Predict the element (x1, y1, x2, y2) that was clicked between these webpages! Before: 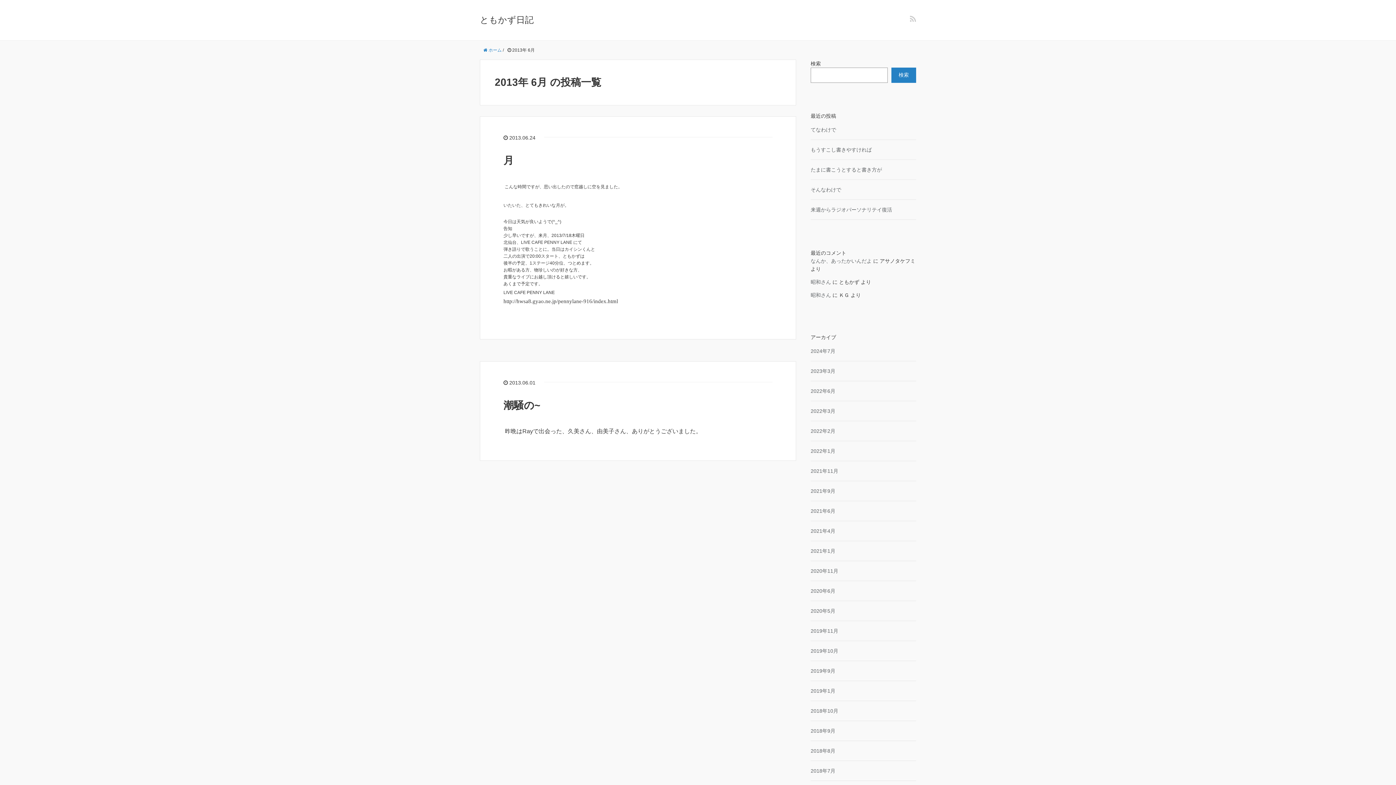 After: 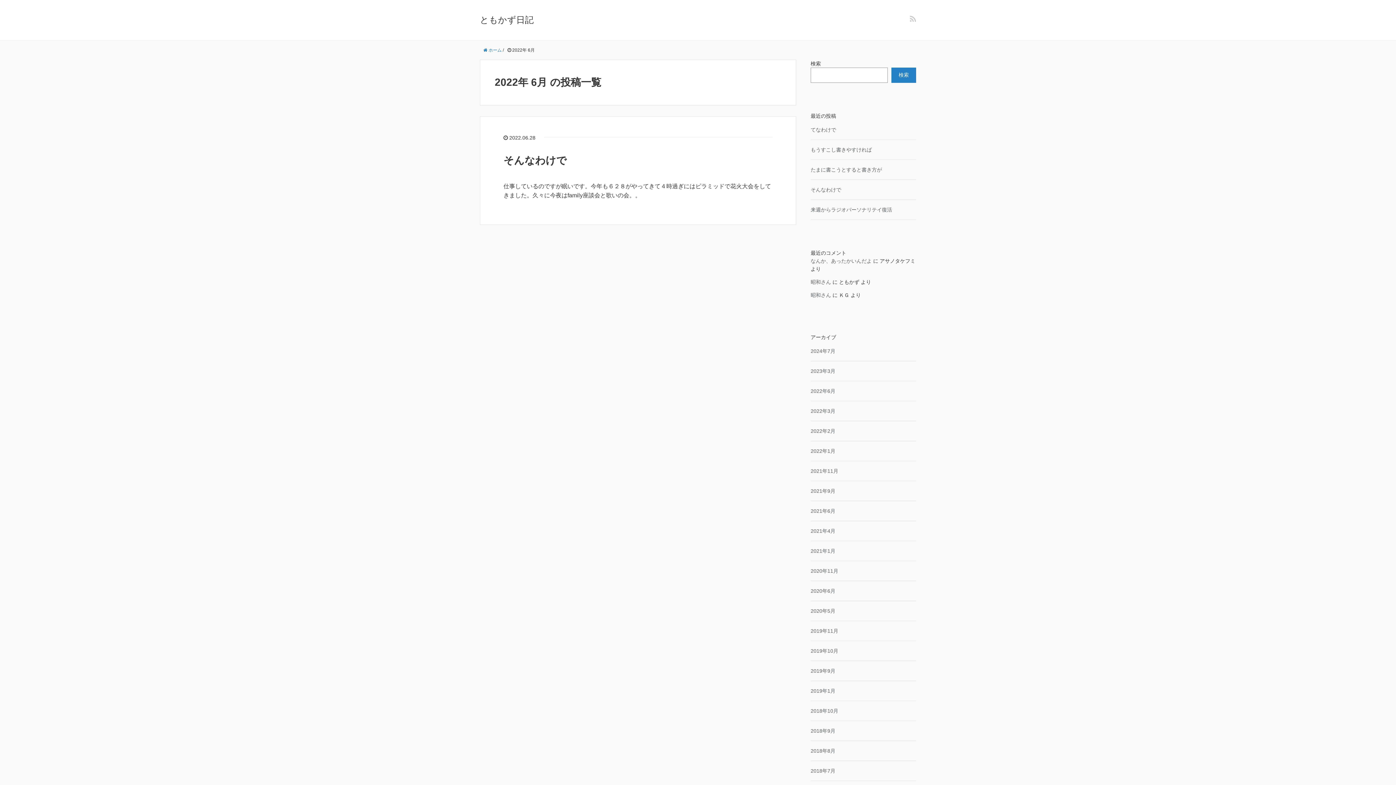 Action: bbox: (810, 388, 835, 394) label: 2022年6月